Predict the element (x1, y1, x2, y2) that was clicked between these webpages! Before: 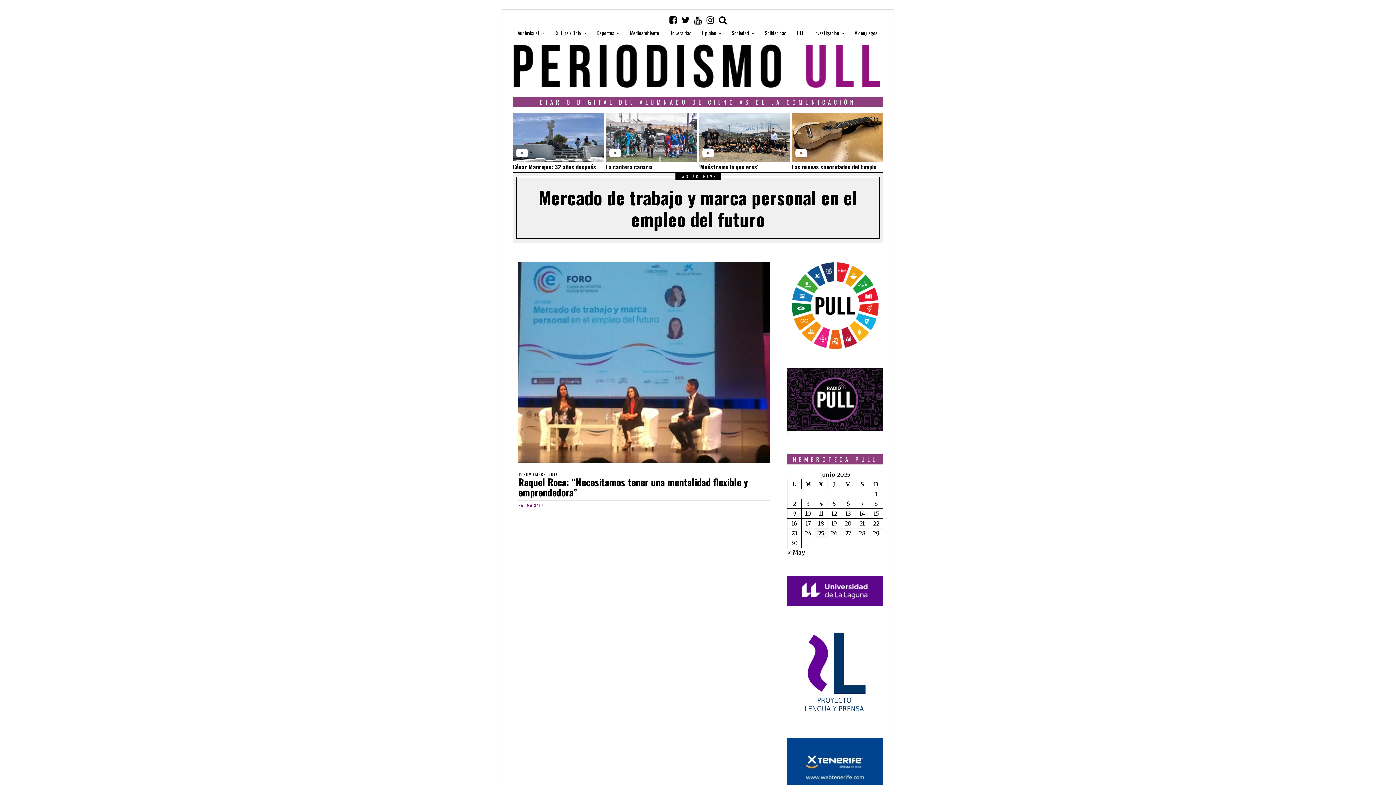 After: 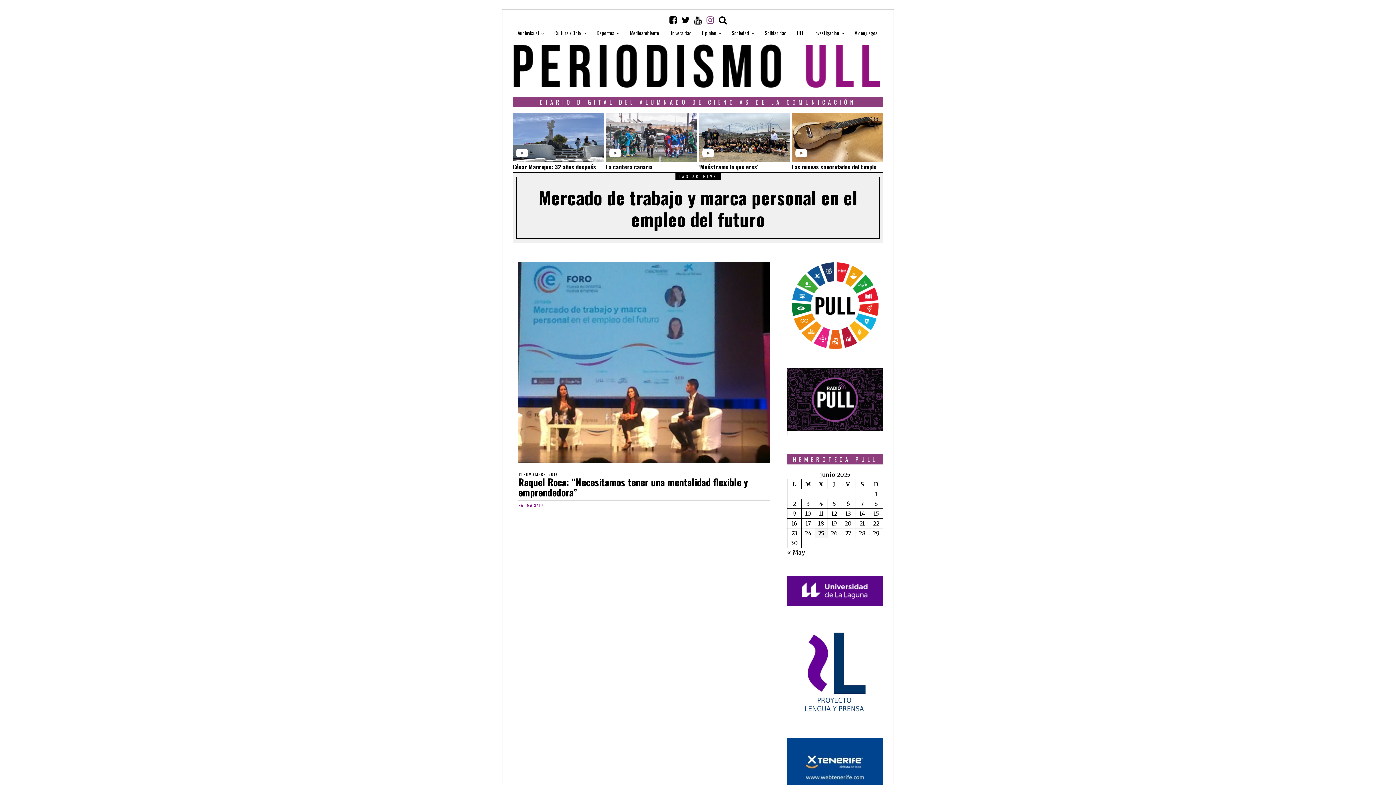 Action: bbox: (704, 12, 716, 27)